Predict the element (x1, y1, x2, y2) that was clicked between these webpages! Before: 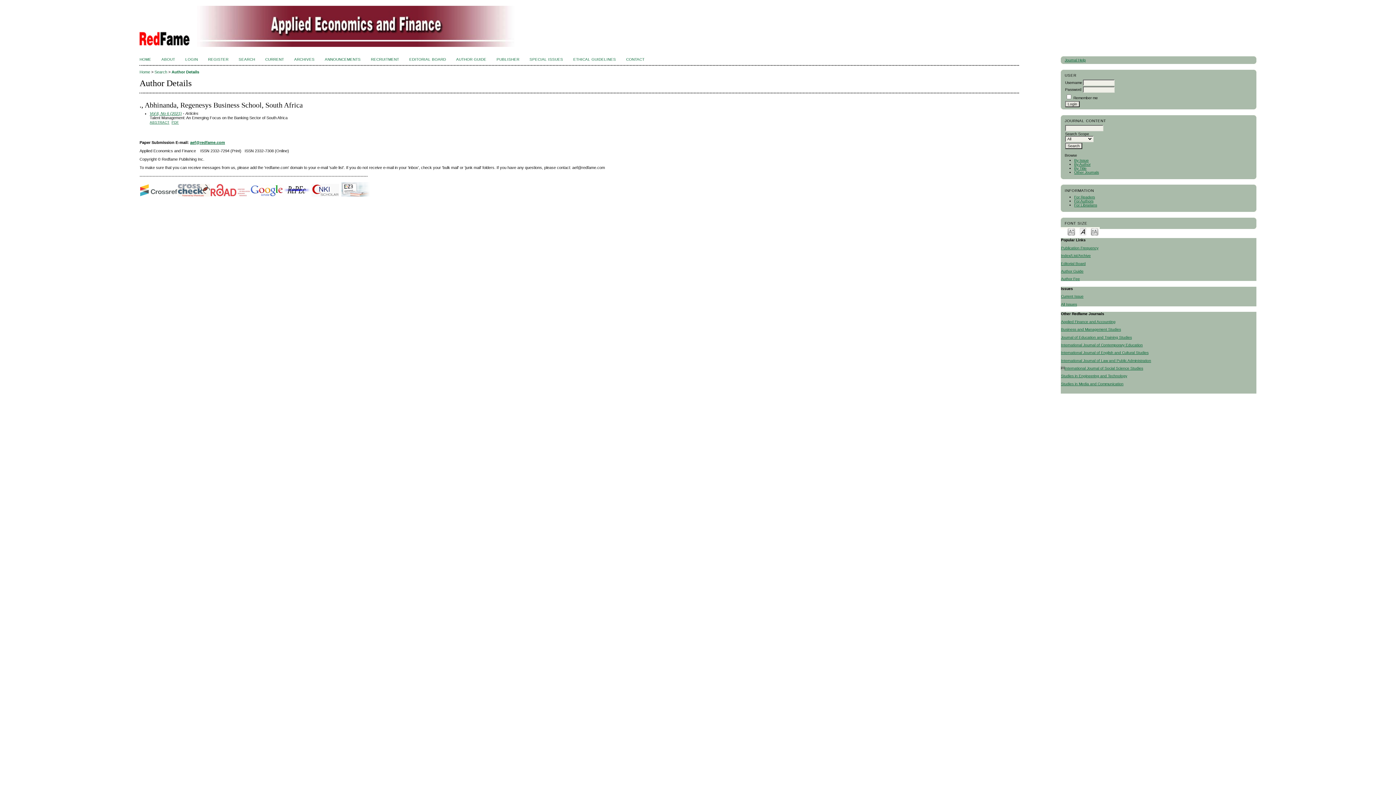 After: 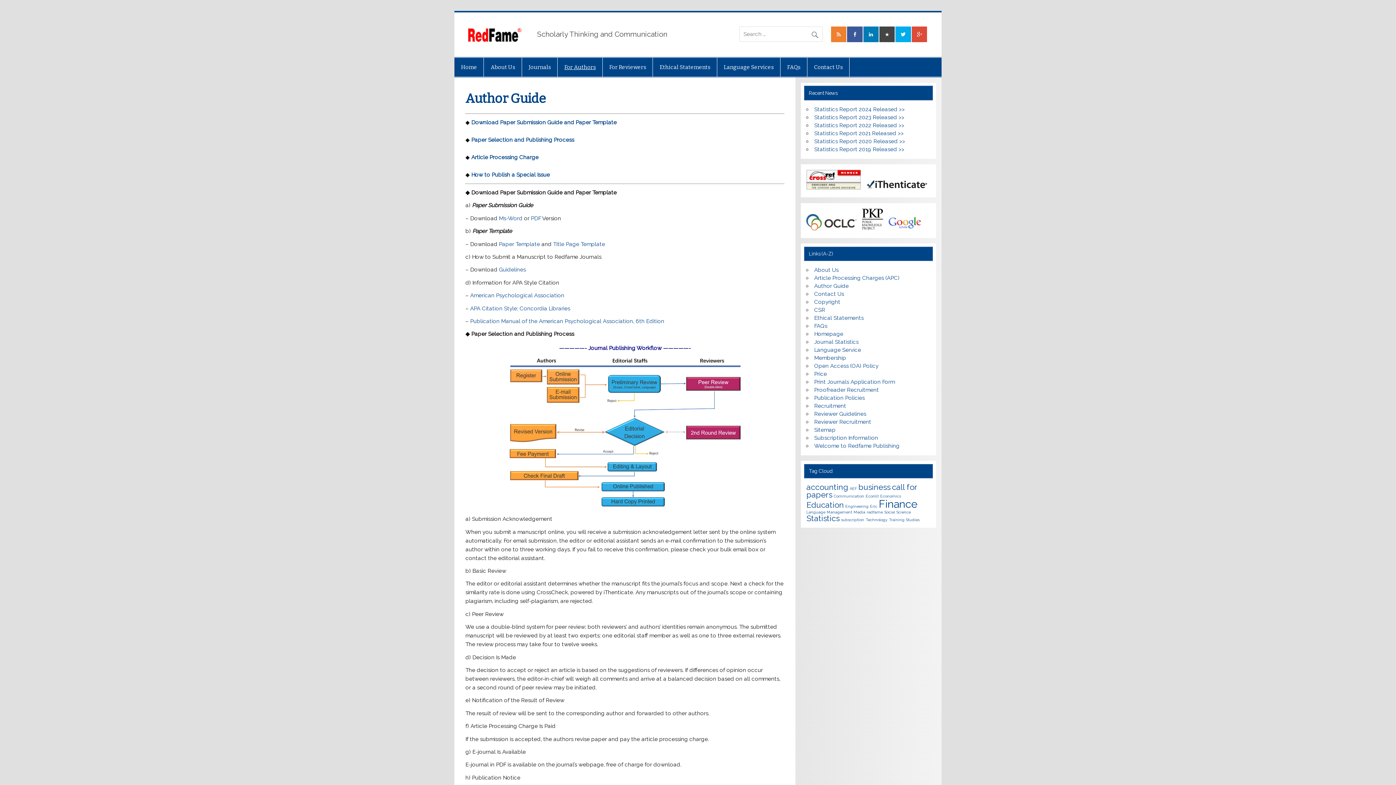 Action: bbox: (456, 57, 486, 61) label: AUTHOR GUIDE